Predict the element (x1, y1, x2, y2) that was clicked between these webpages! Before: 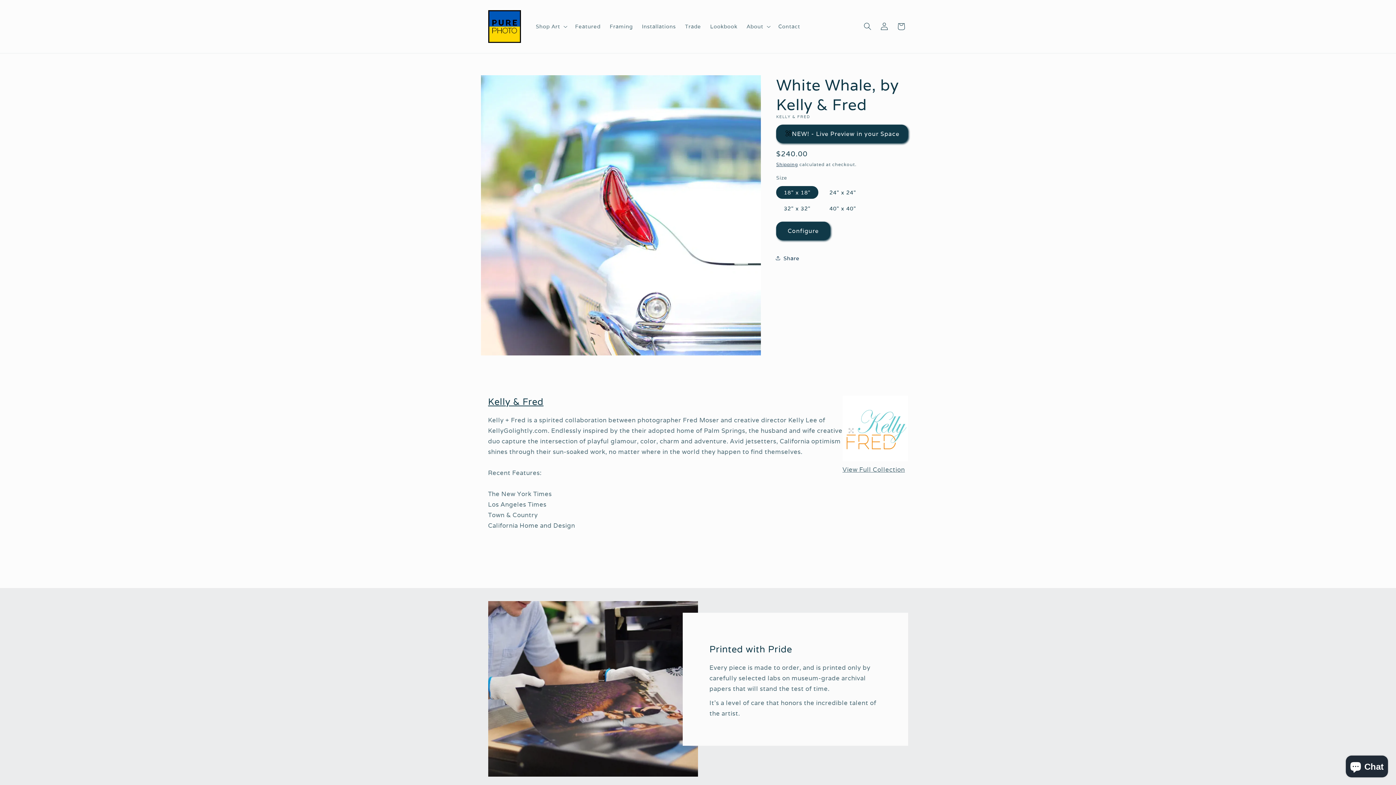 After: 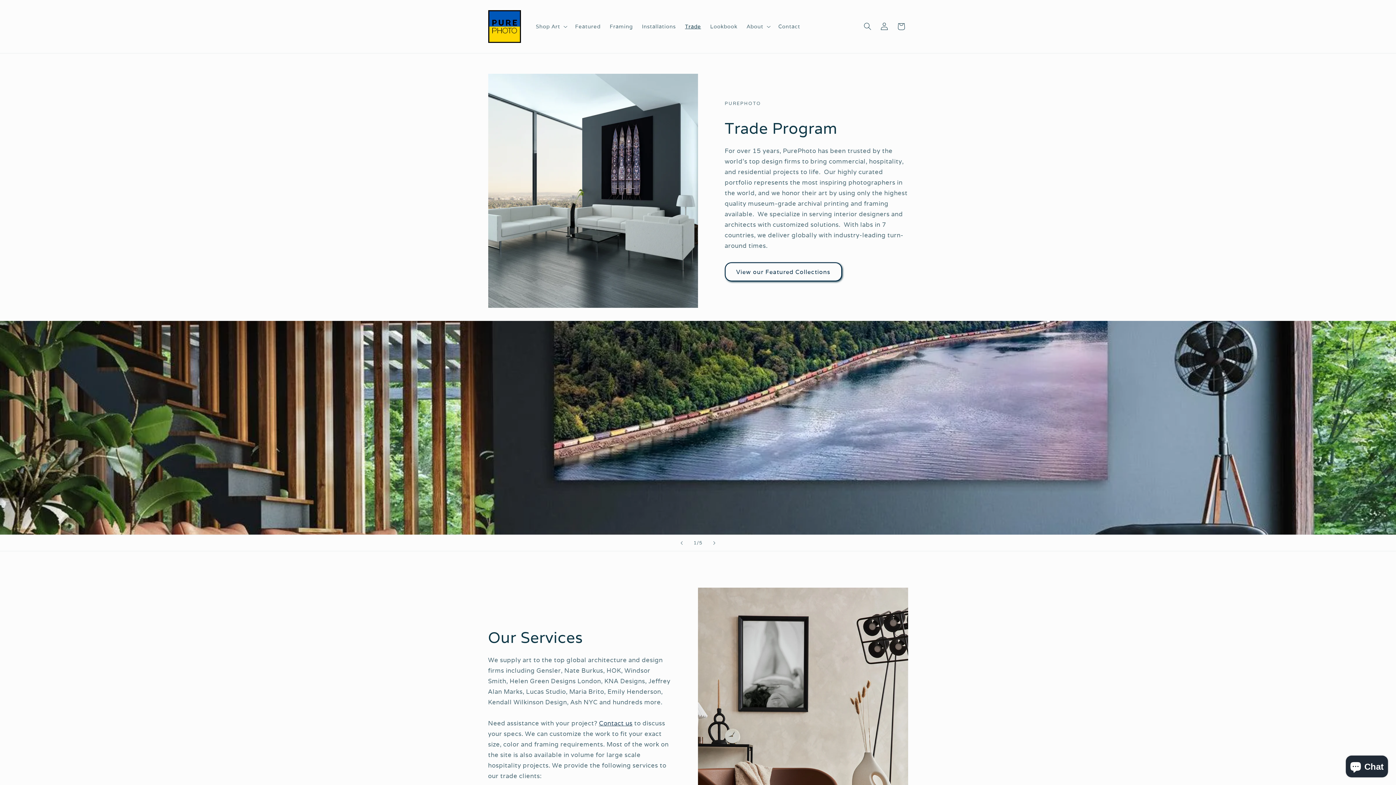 Action: label: Trade bbox: (680, 18, 705, 34)